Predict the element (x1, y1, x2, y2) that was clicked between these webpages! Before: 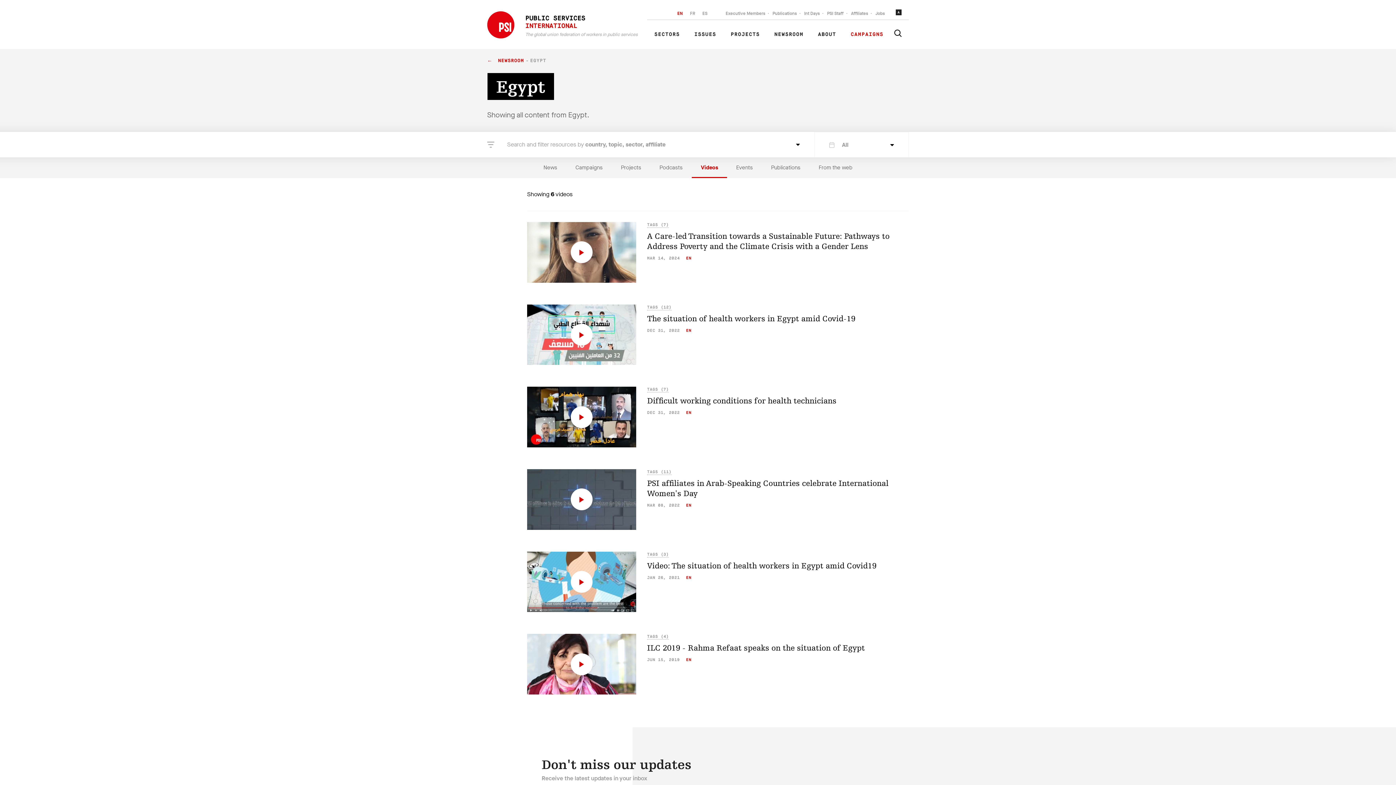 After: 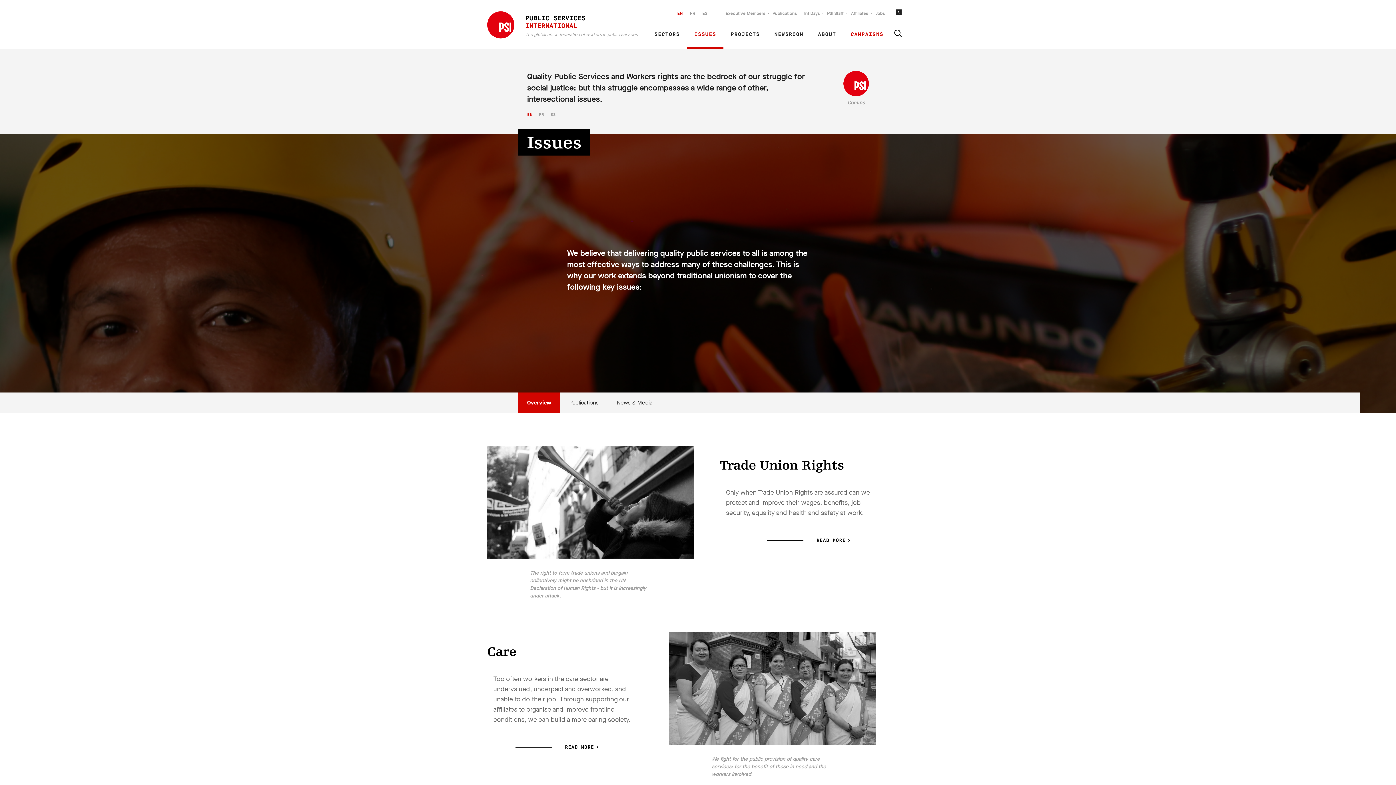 Action: label: ISSUES bbox: (687, 20, 723, 49)